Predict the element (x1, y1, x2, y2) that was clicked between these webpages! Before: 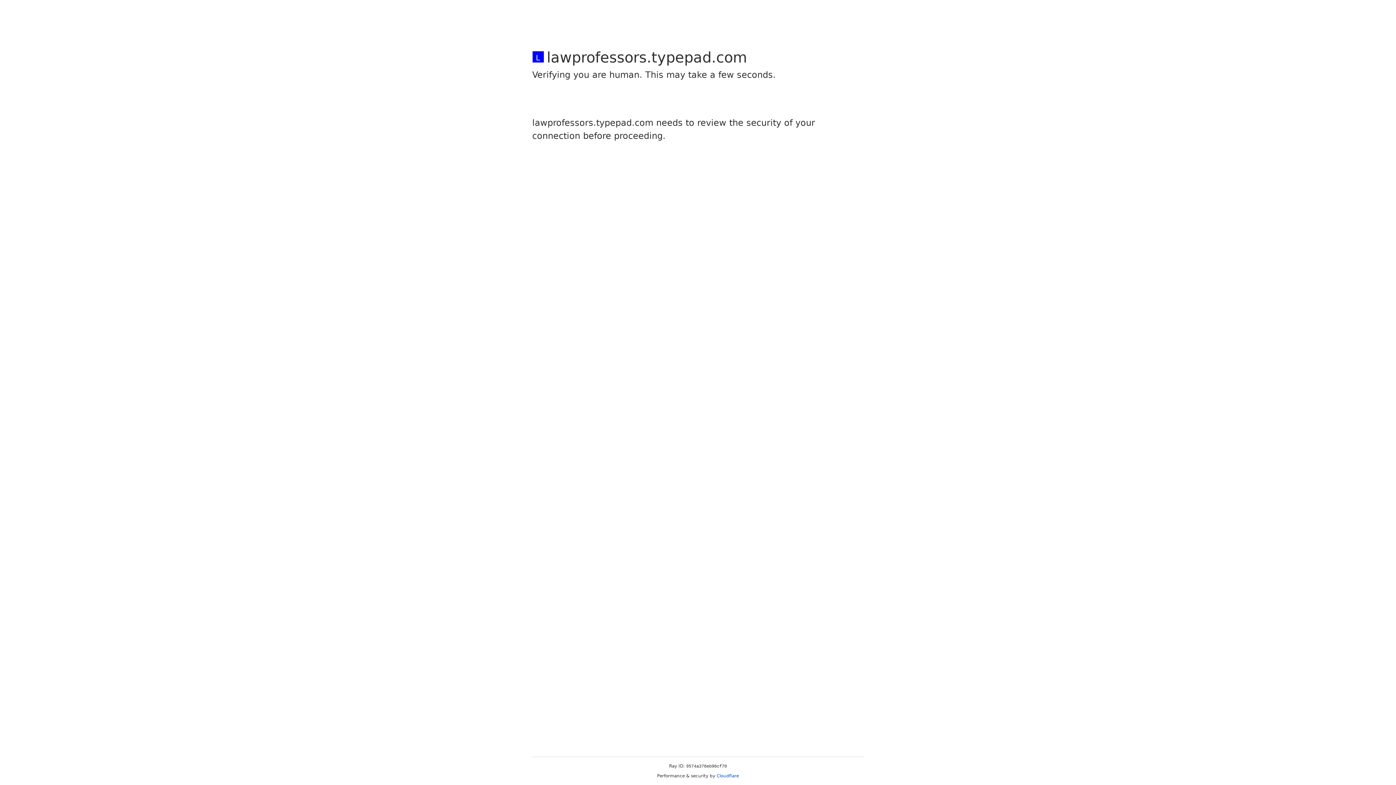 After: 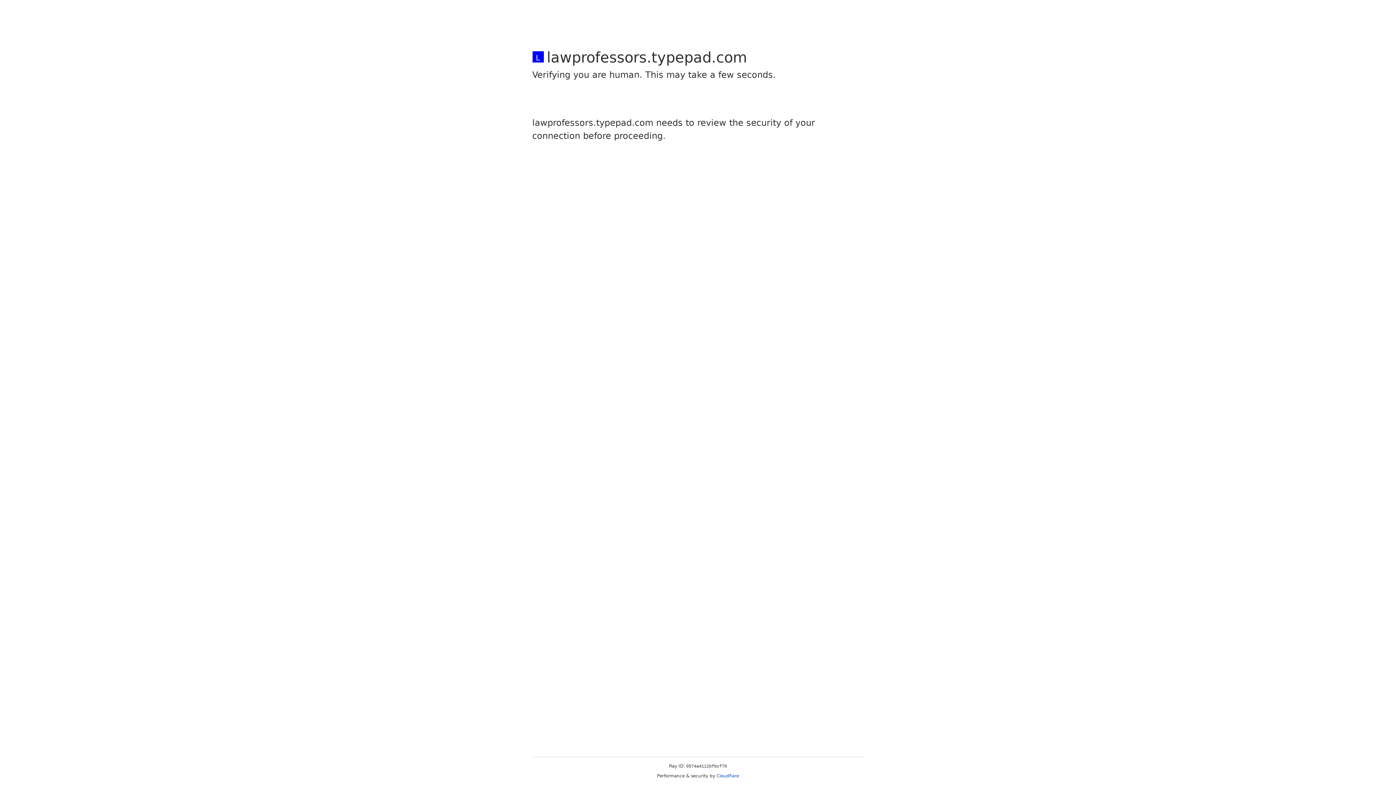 Action: label: Cloudflare bbox: (716, 773, 739, 778)